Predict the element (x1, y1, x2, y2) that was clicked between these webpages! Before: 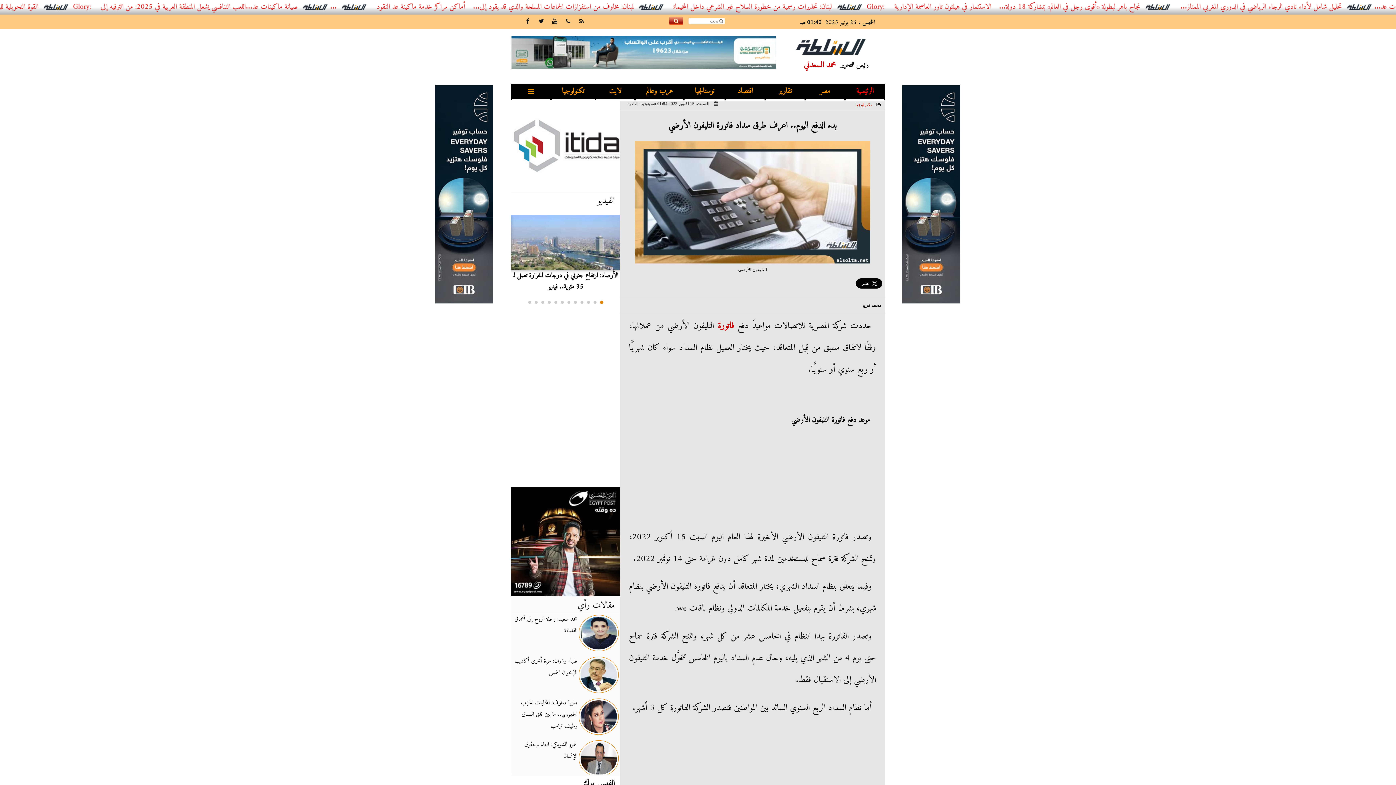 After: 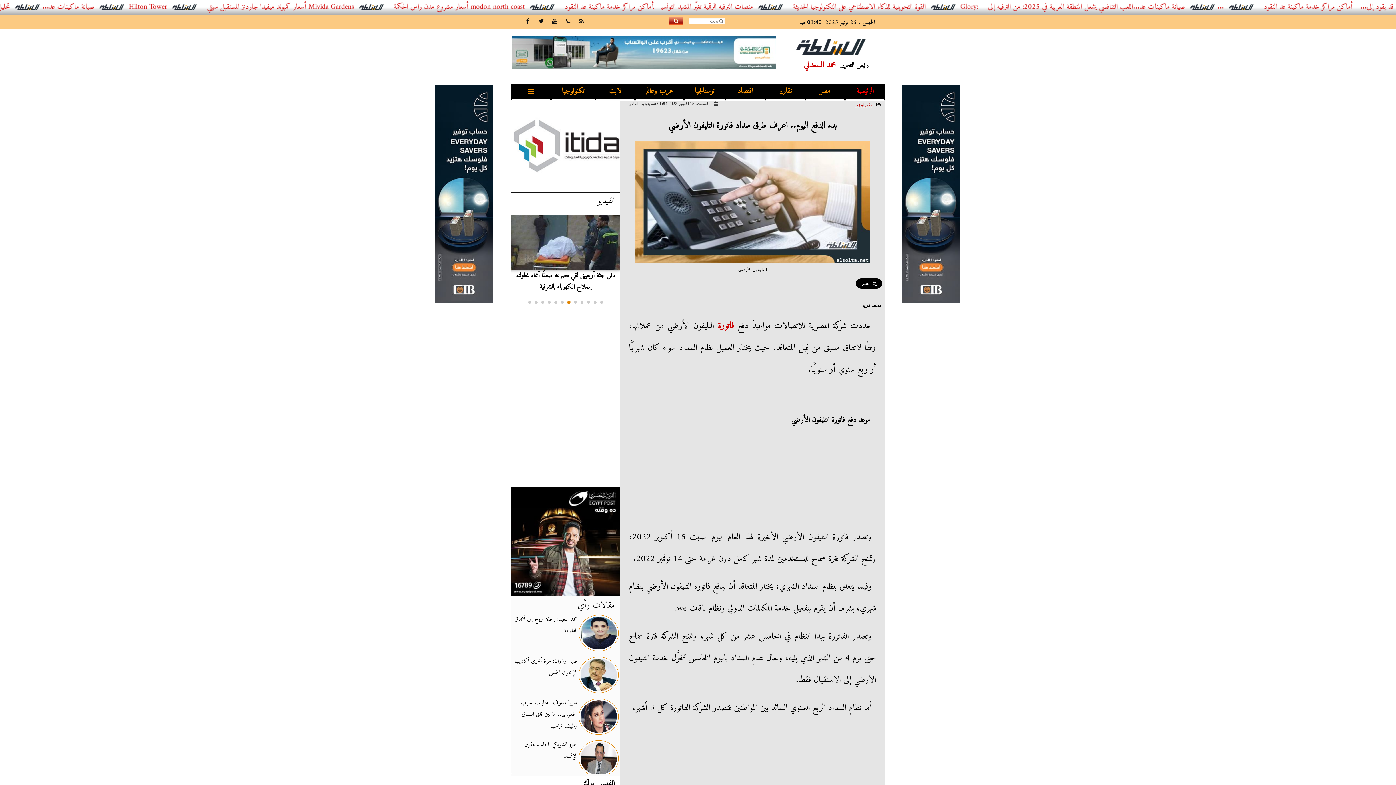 Action: bbox: (567, 300, 570, 304) label: Go to slide 6